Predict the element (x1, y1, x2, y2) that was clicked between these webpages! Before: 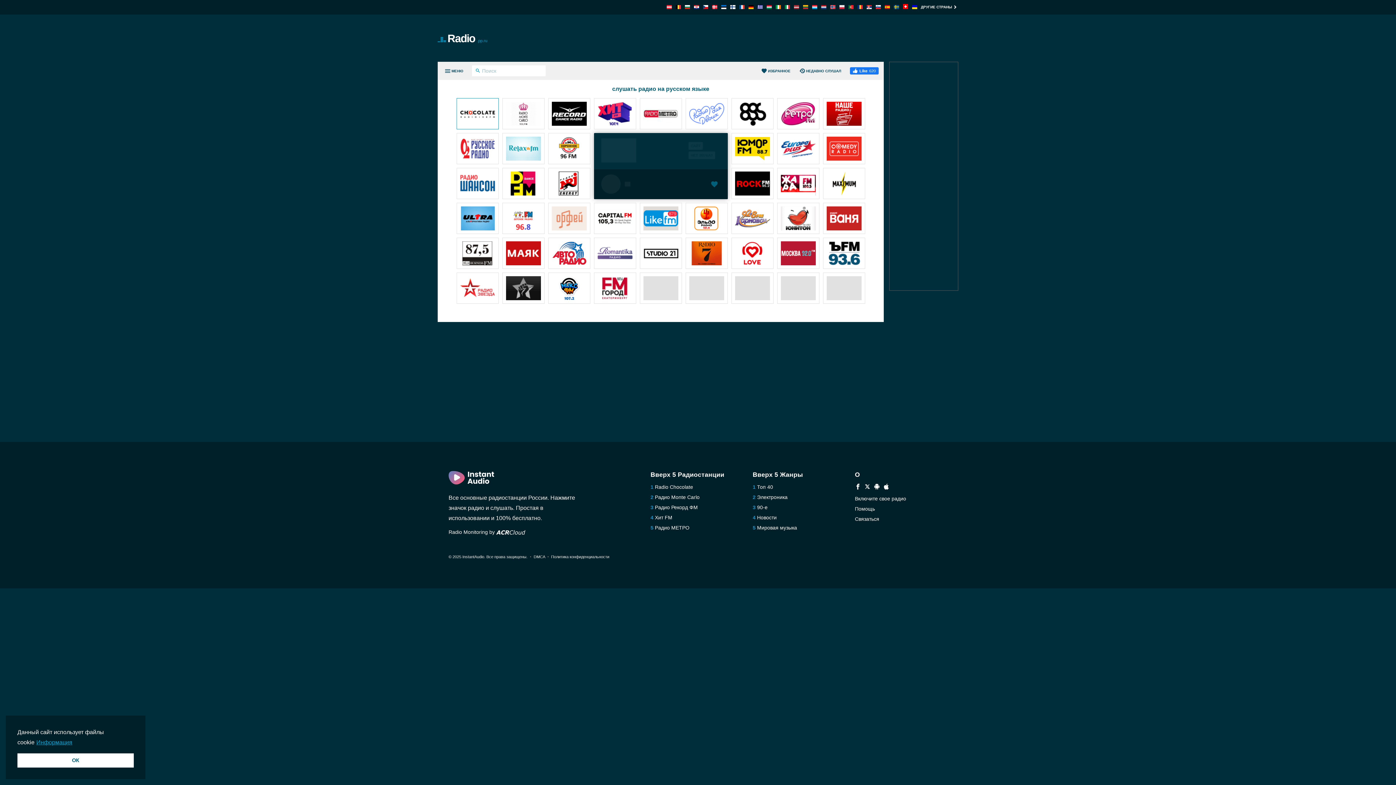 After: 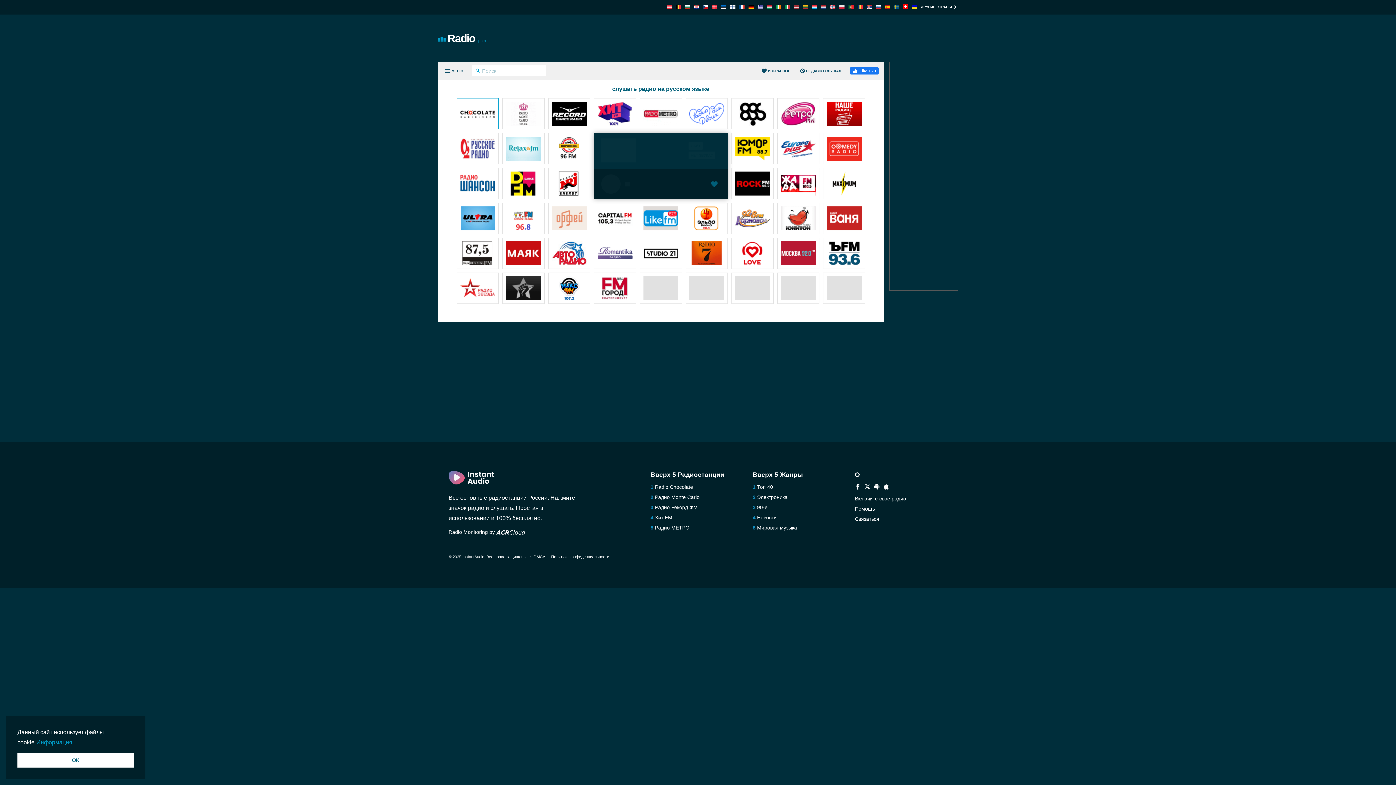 Action: bbox: (460, 136, 495, 162)